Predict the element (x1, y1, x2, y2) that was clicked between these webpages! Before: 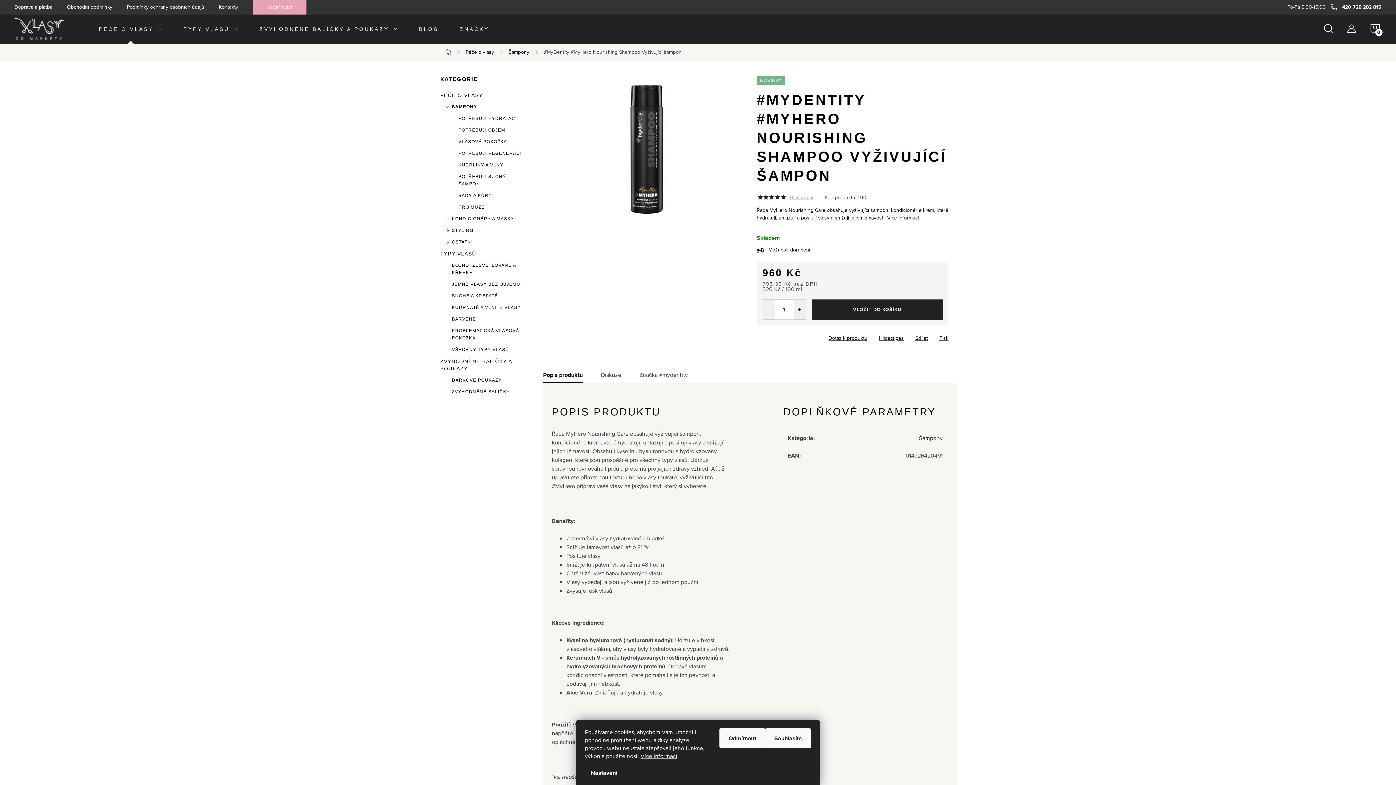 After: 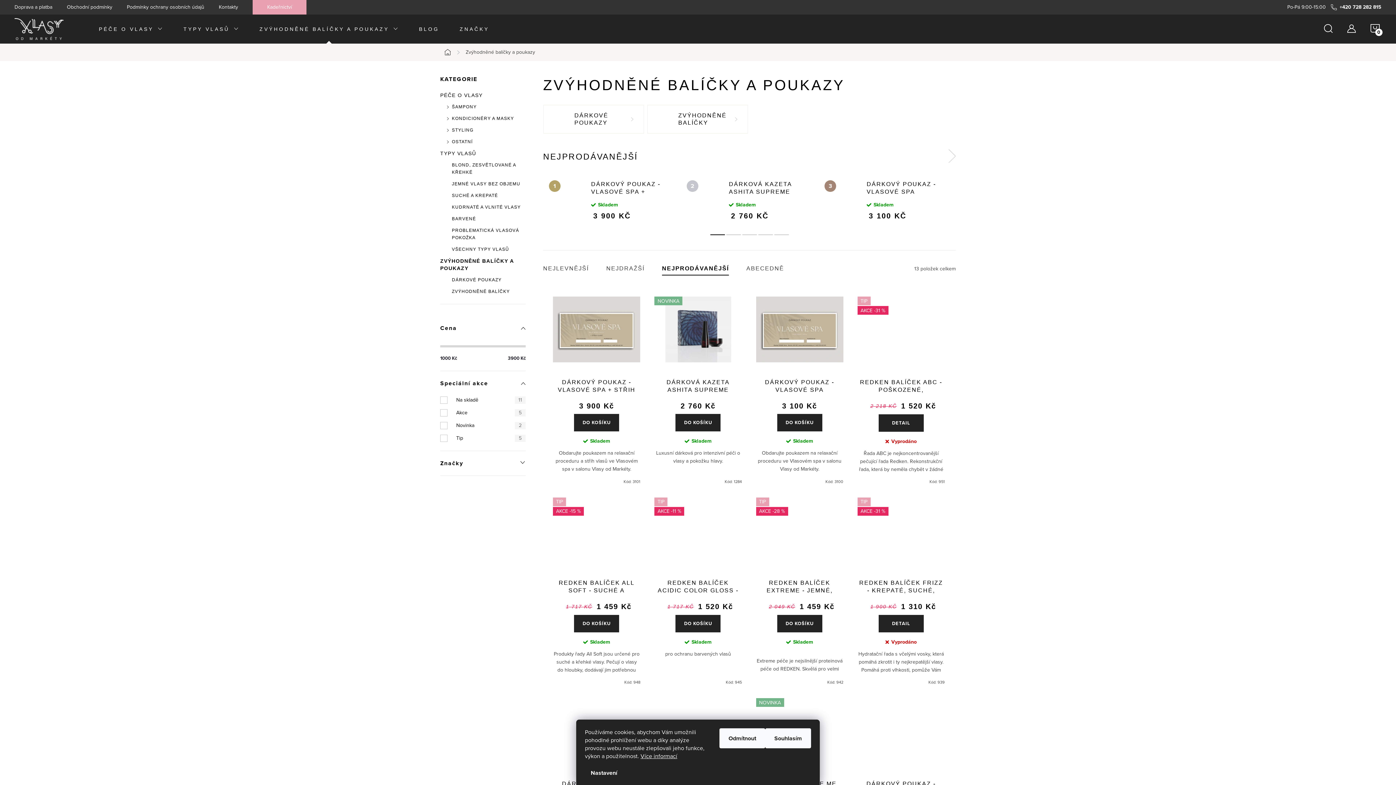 Action: bbox: (249, 14, 408, 43) label: ZVÝHODNĚNÉ BALÍČKY A POUKAZY